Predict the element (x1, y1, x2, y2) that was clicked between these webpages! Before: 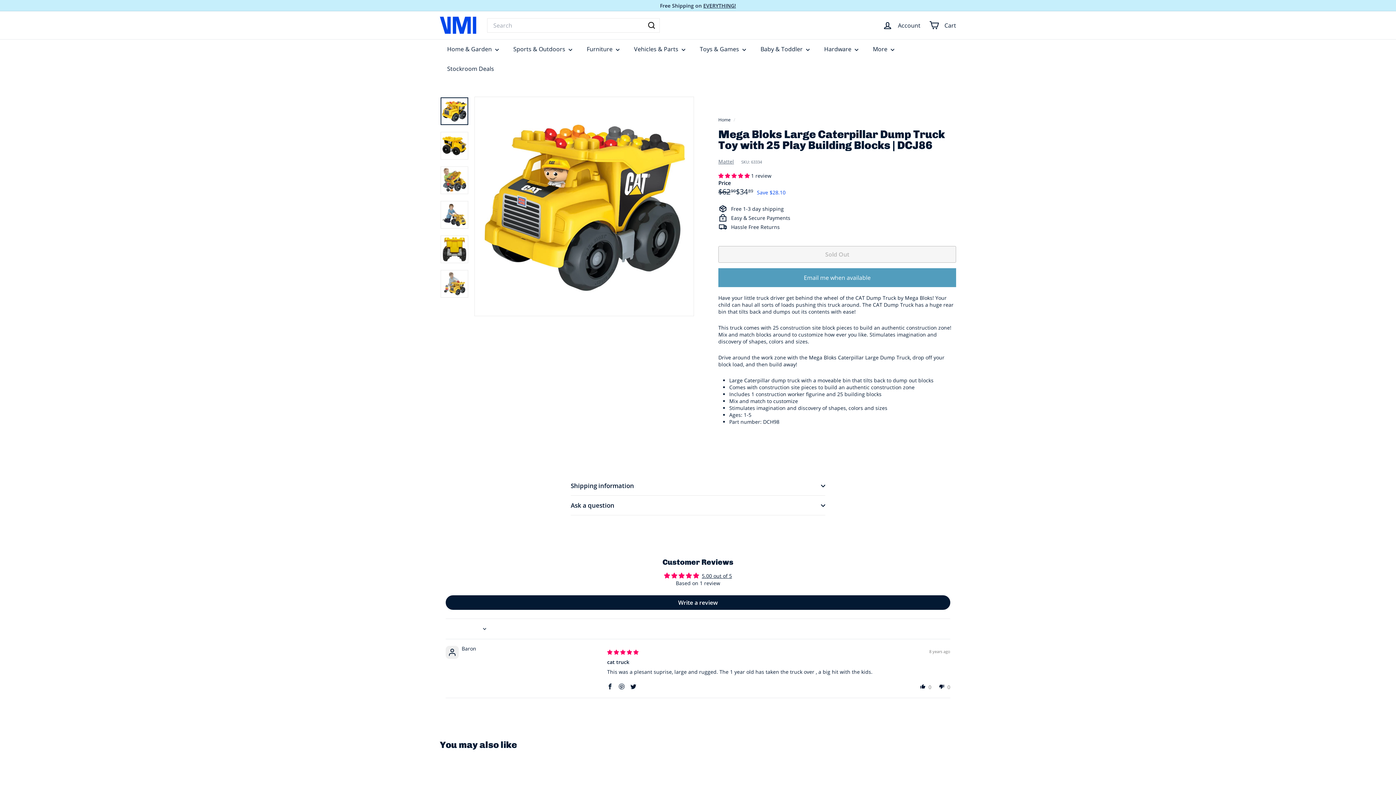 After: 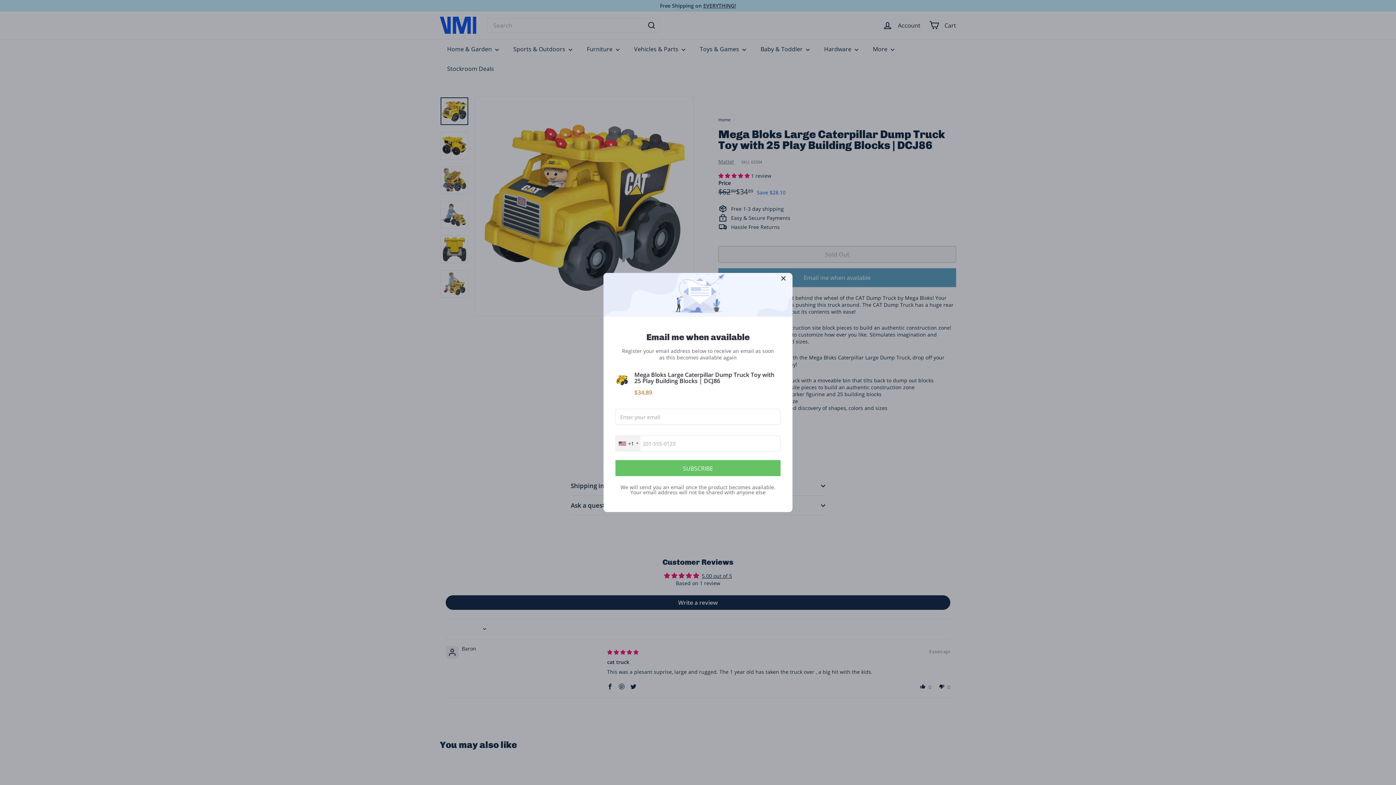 Action: bbox: (718, 268, 956, 287) label: Email me when available